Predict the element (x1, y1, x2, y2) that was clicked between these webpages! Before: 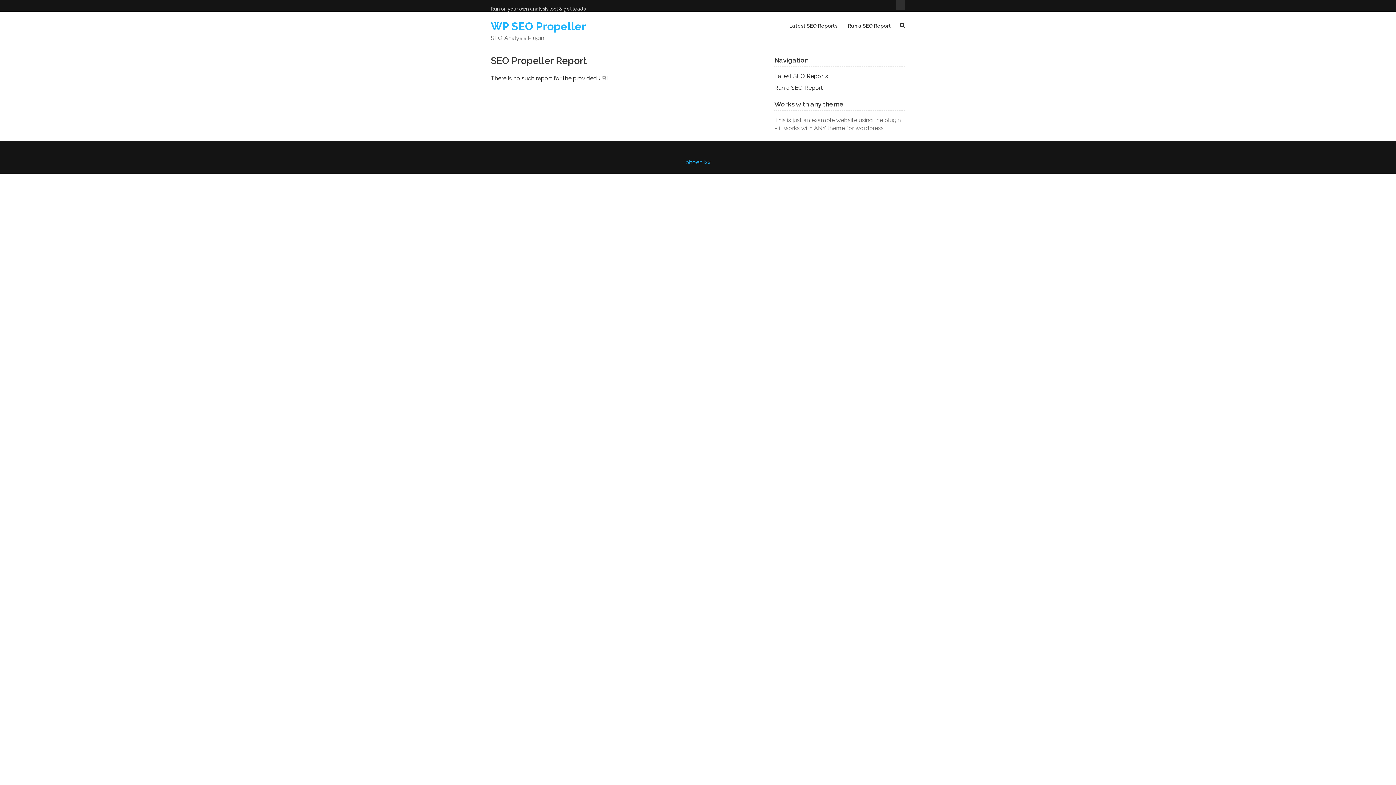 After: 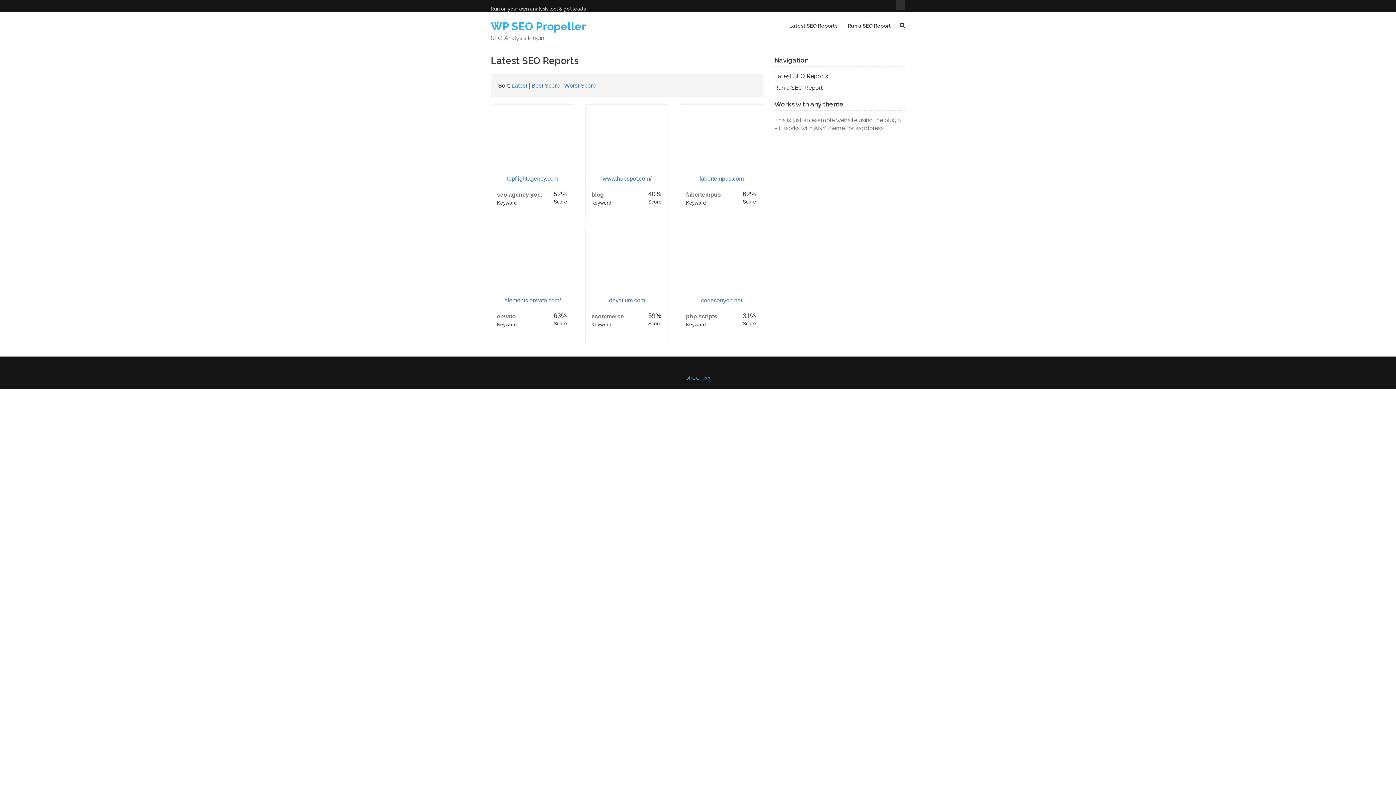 Action: label: Latest SEO Reports bbox: (774, 72, 828, 79)